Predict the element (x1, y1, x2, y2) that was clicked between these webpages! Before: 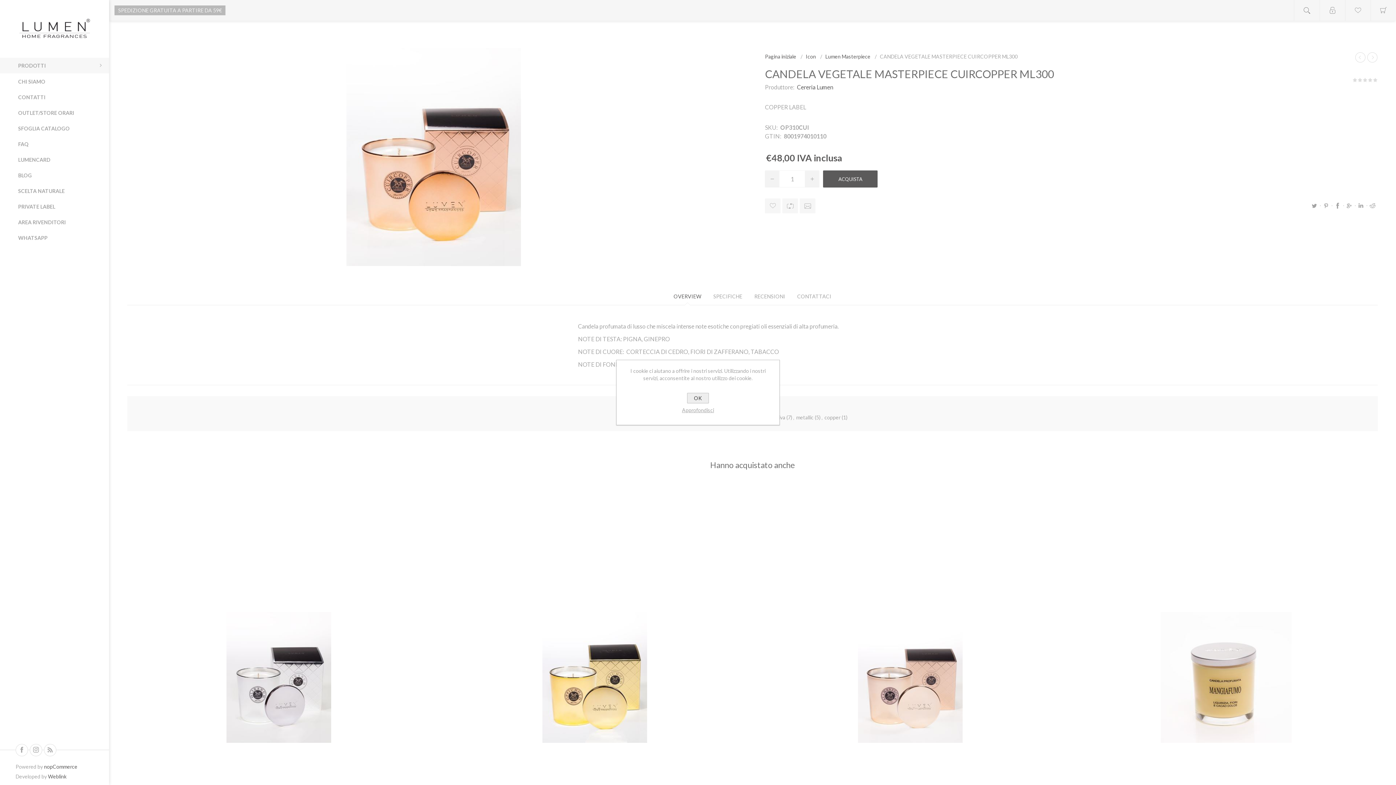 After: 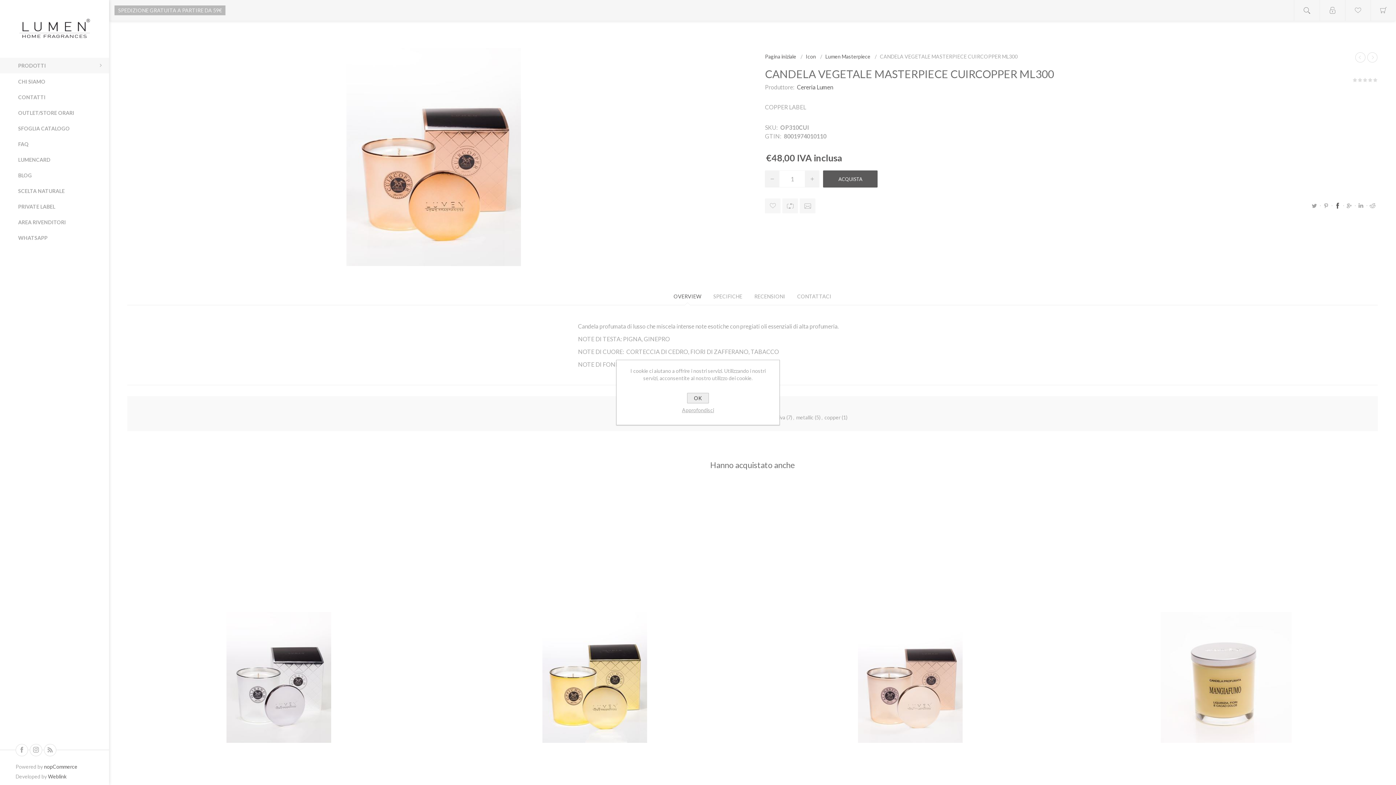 Action: label: Facebook bbox: (1333, 201, 1342, 210)